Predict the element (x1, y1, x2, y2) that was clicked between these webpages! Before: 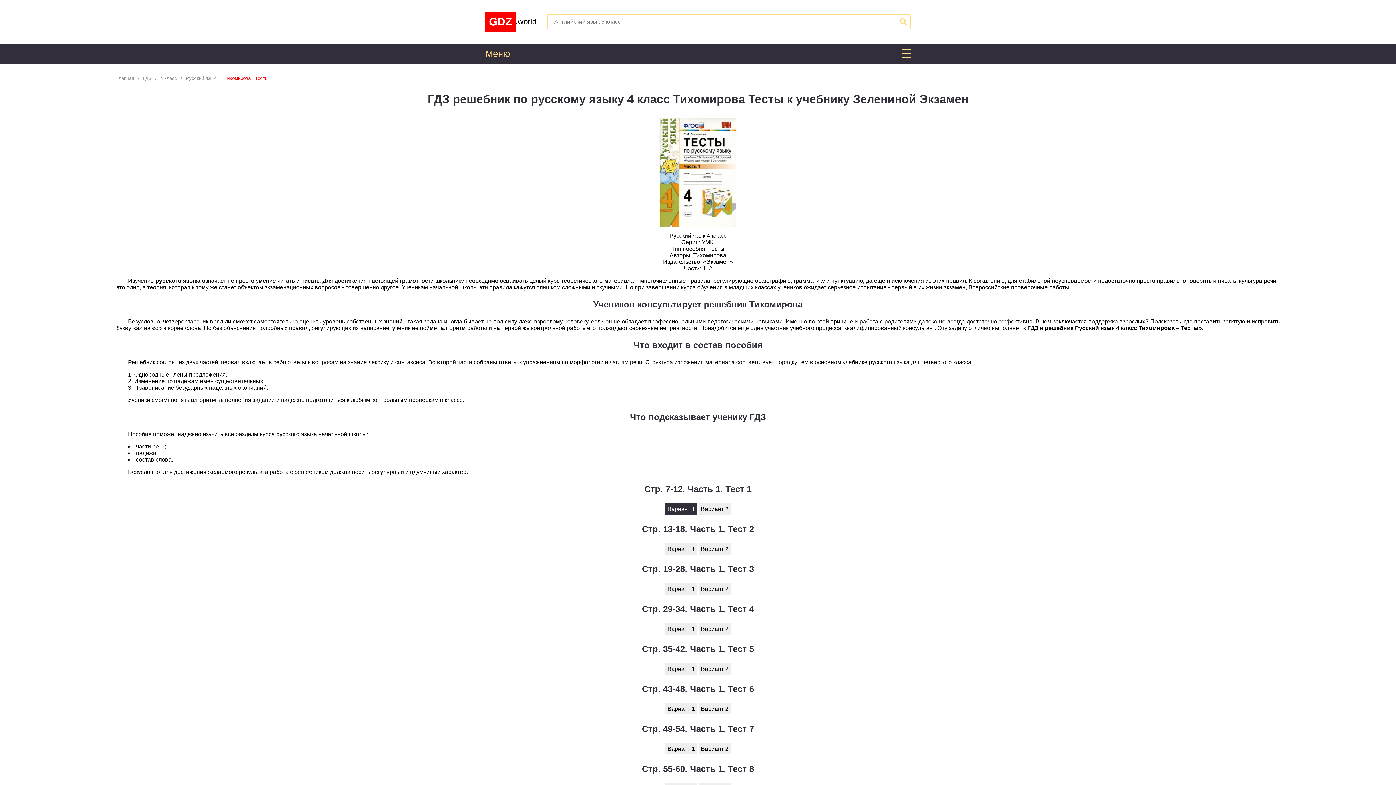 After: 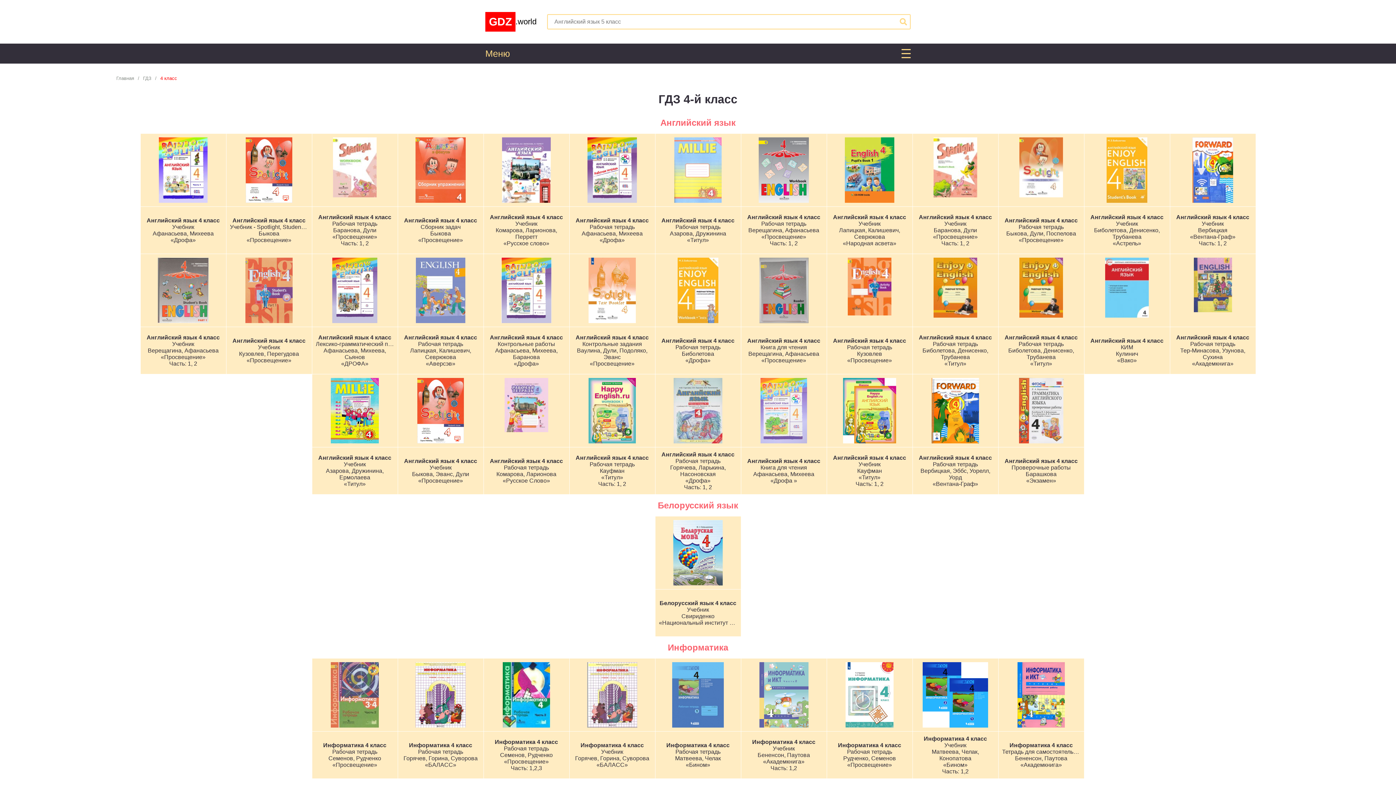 Action: bbox: (160, 75, 177, 81) label: 4 класс